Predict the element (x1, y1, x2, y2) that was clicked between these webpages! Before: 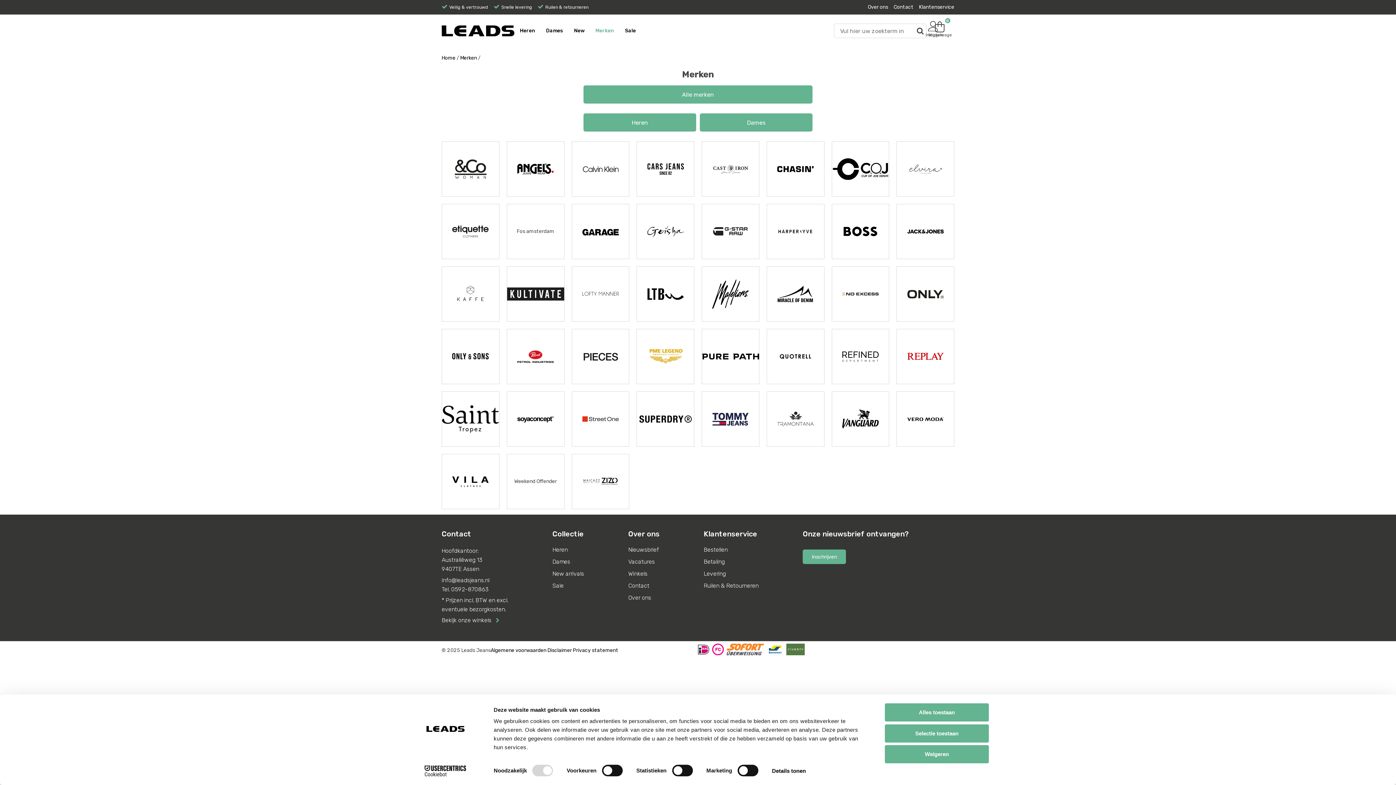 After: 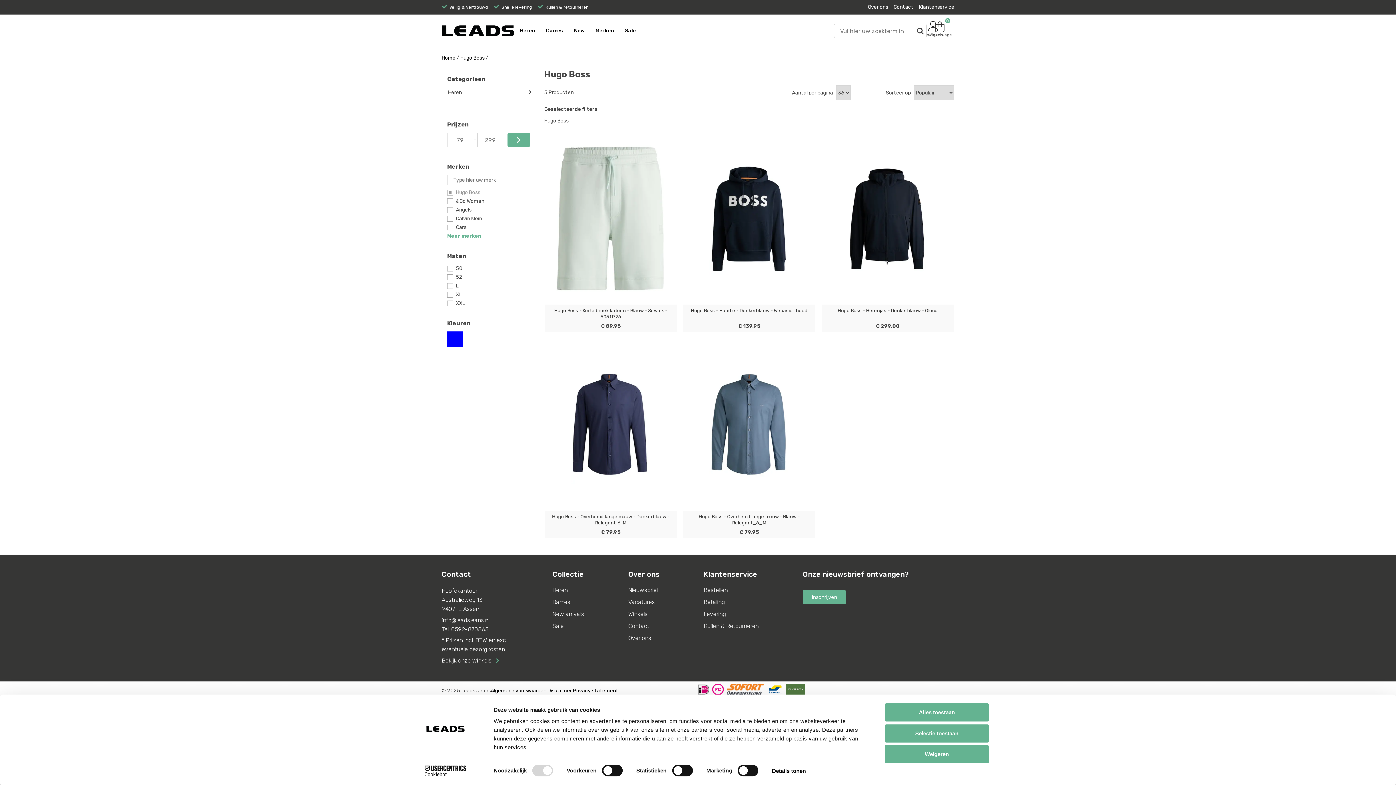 Action: bbox: (842, 213, 878, 249)